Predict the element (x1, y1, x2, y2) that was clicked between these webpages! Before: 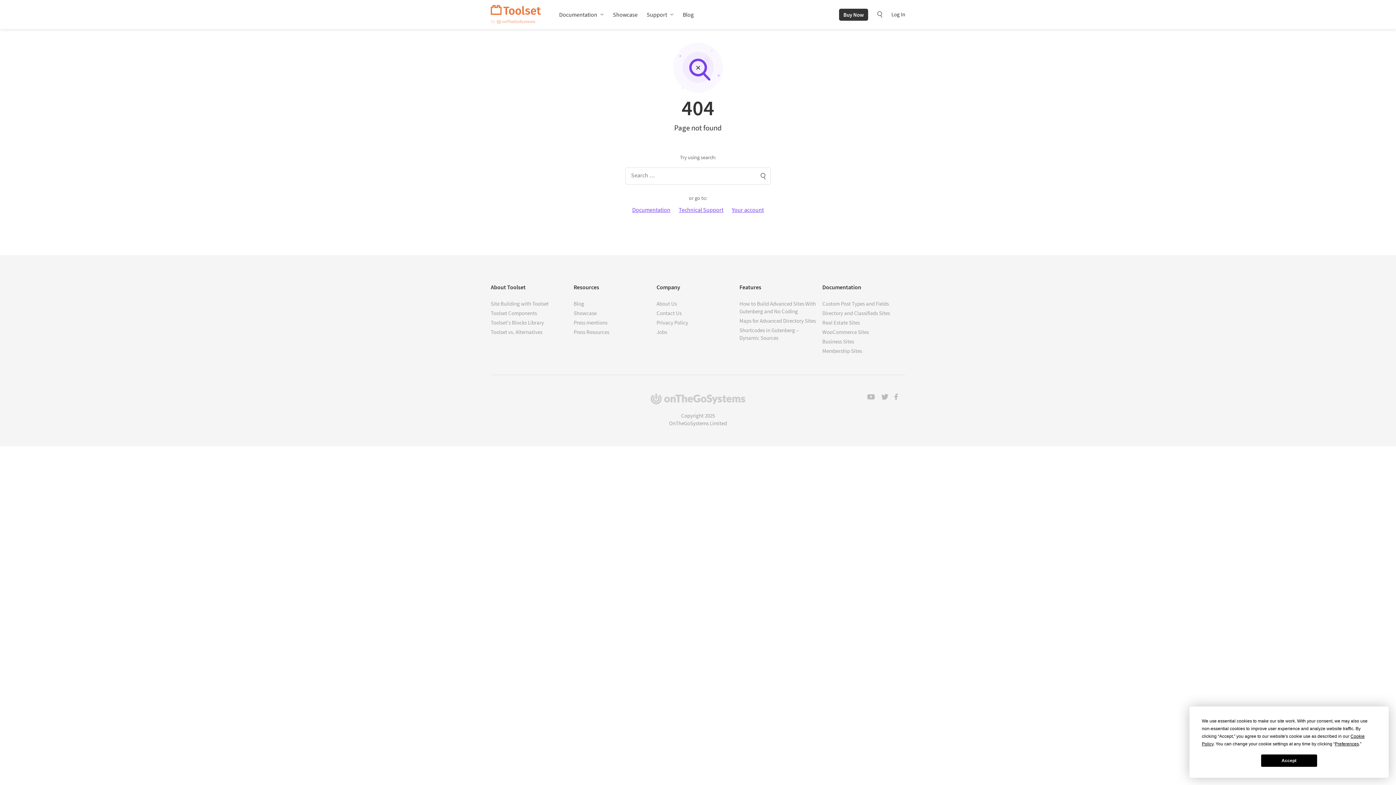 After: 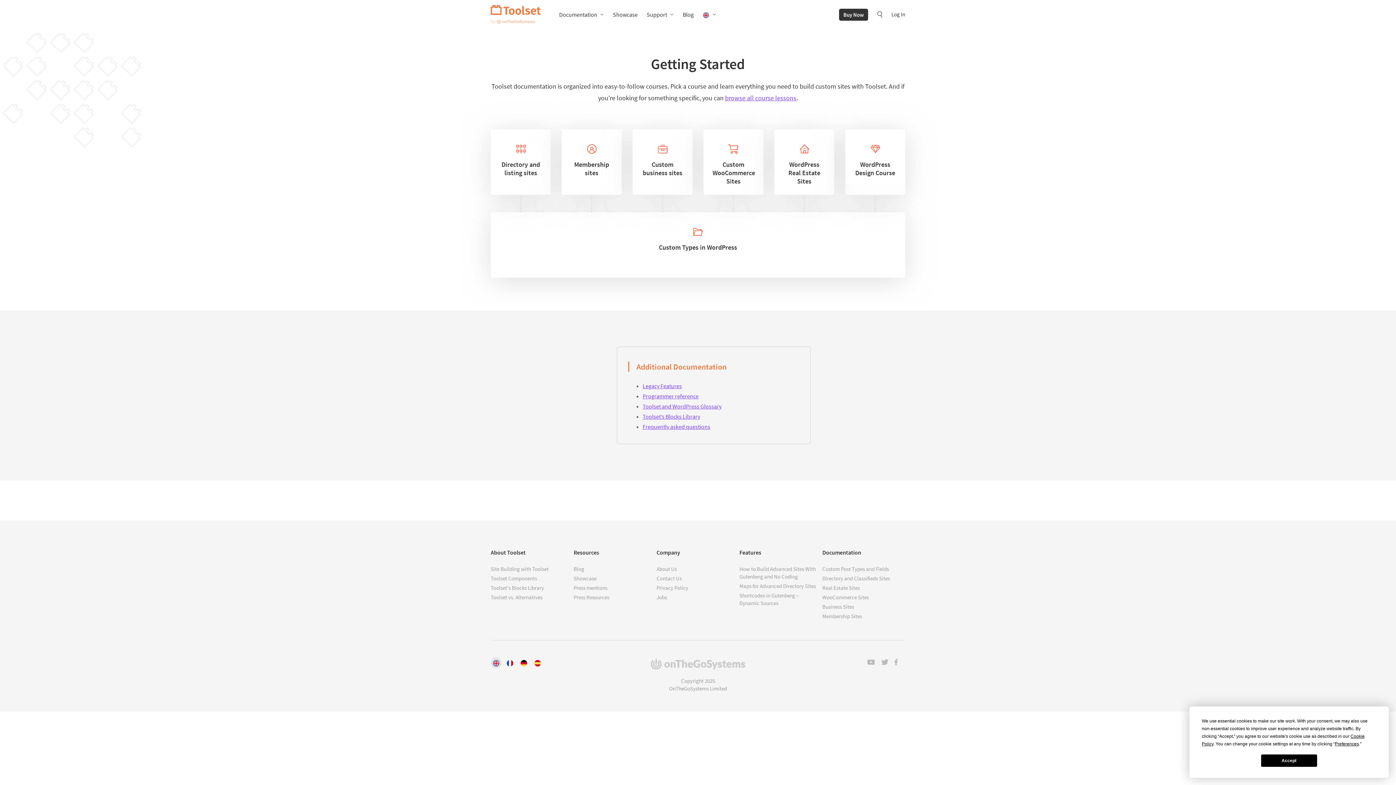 Action: bbox: (632, 205, 670, 214) label: Documentation